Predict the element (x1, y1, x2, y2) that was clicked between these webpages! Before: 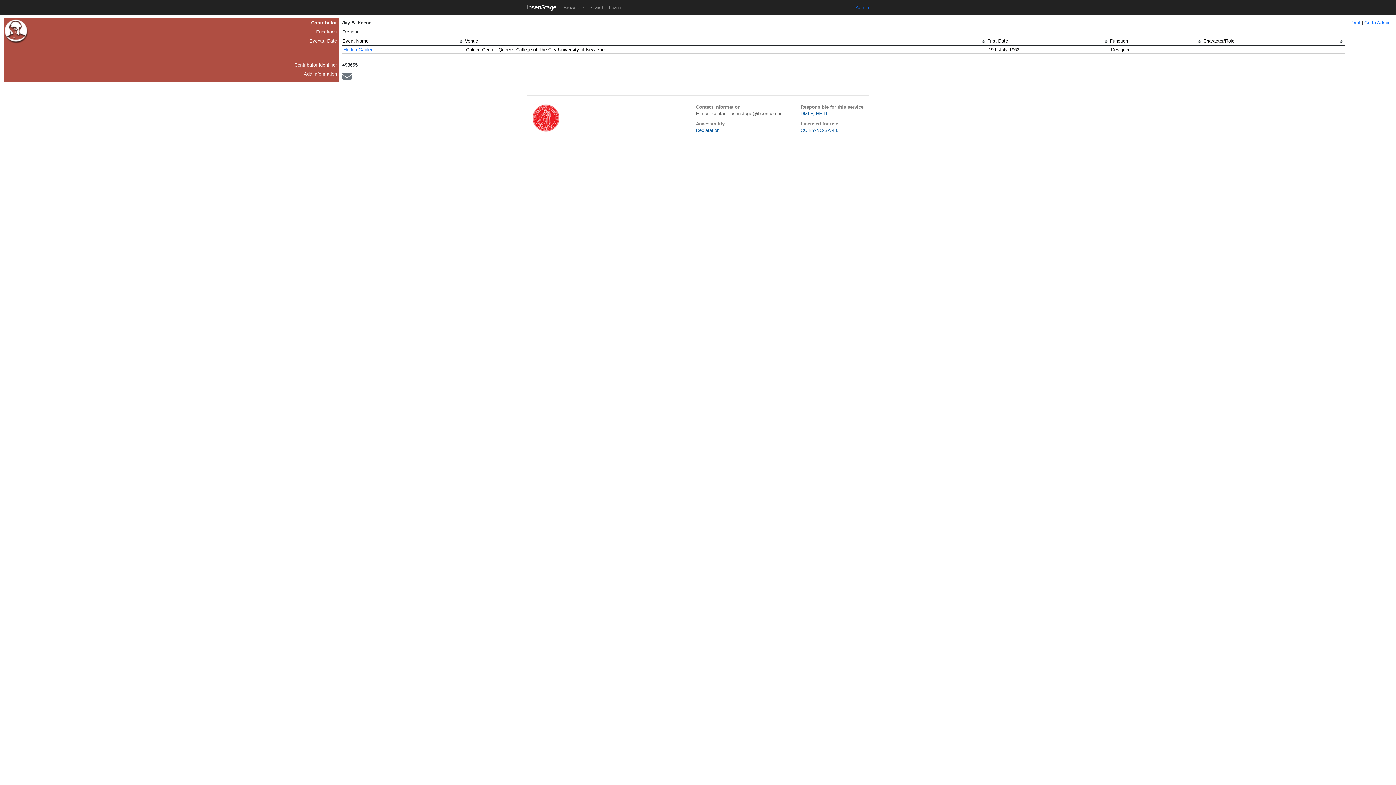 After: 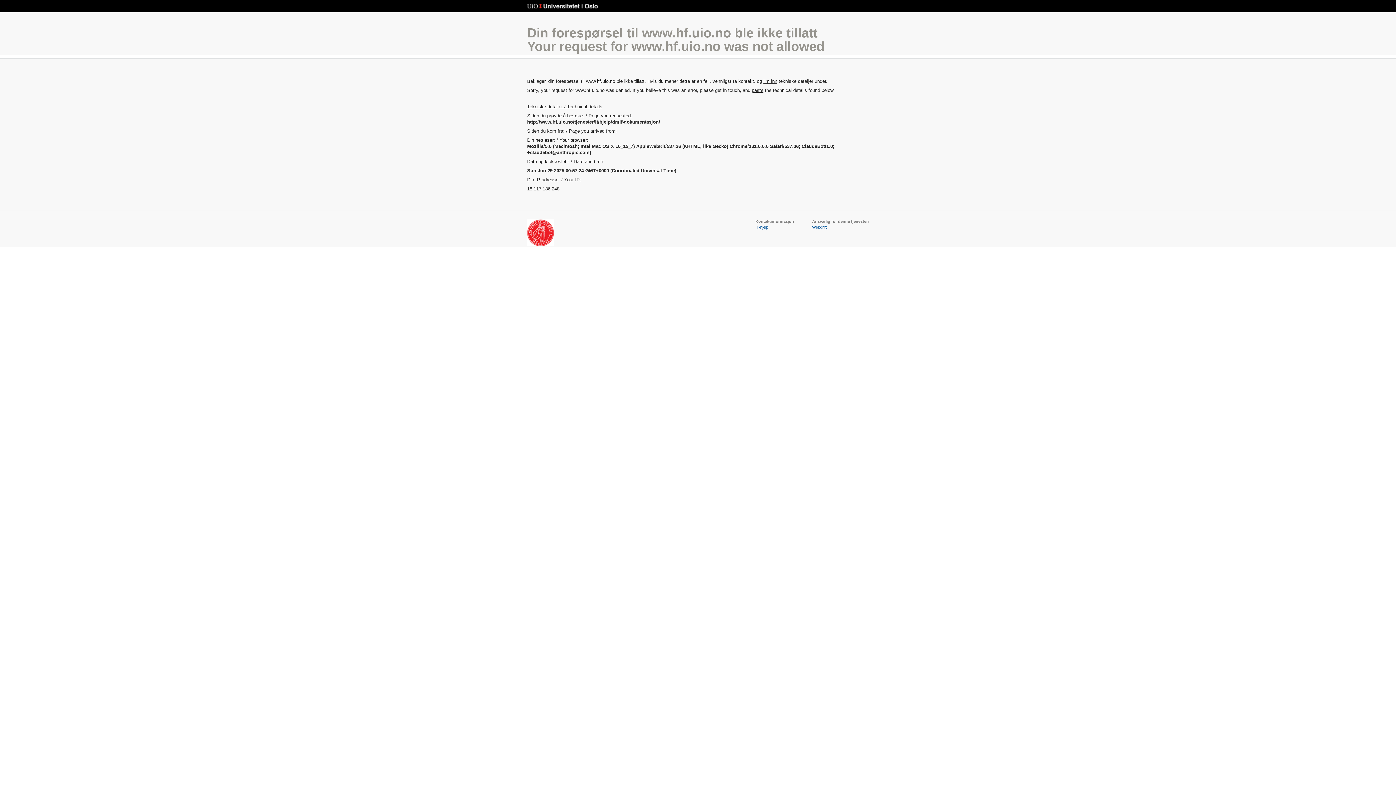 Action: bbox: (800, 110, 828, 116) label: DMLF, HF-IT